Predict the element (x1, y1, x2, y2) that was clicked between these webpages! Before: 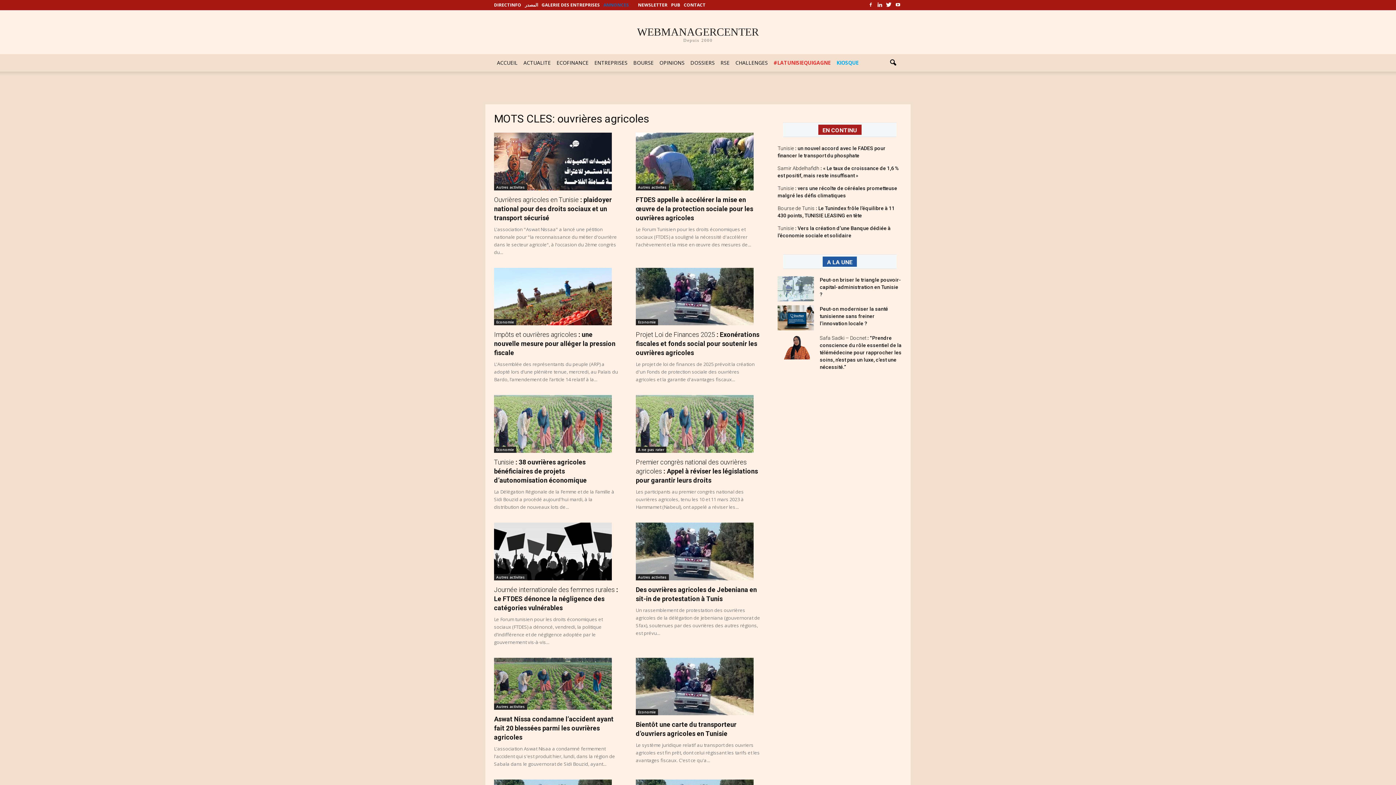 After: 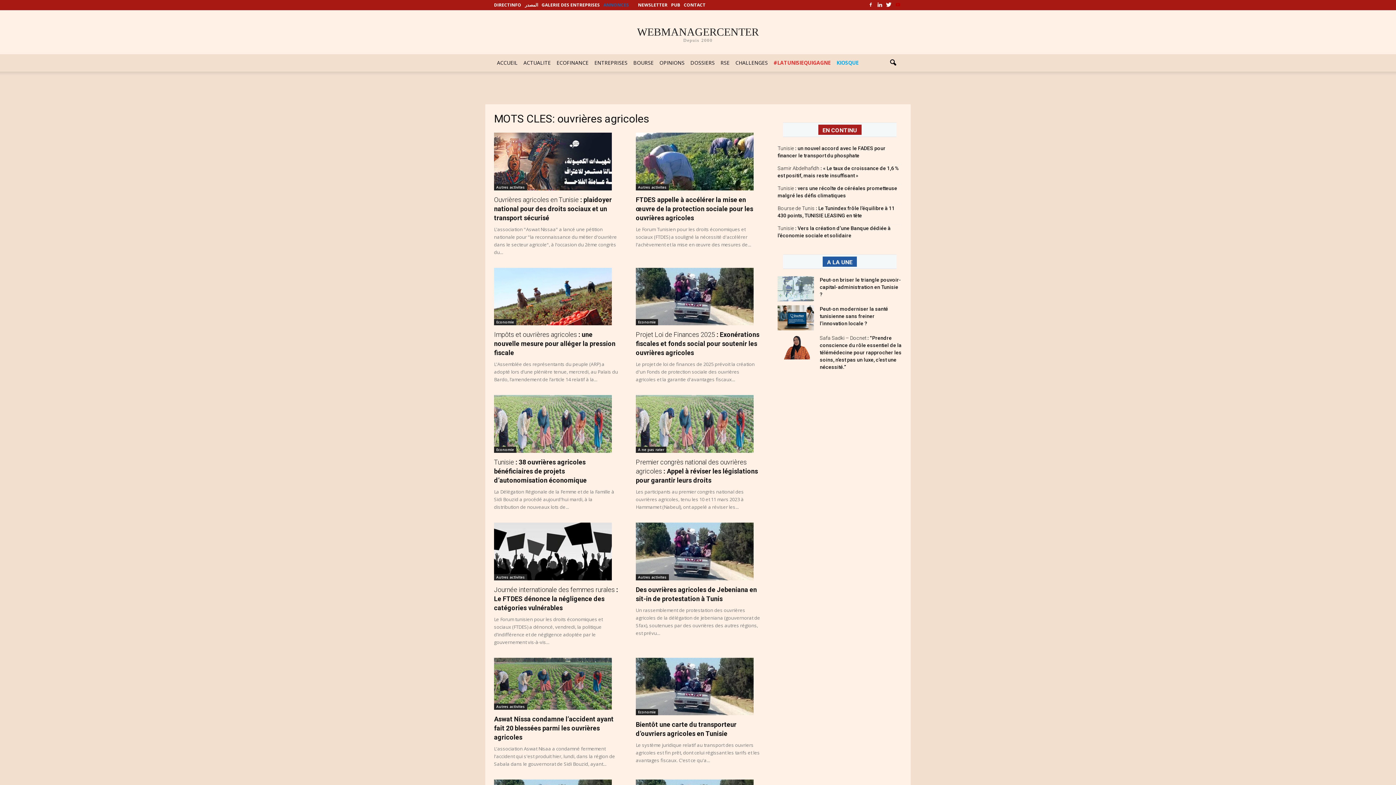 Action: bbox: (894, 0, 902, 10)